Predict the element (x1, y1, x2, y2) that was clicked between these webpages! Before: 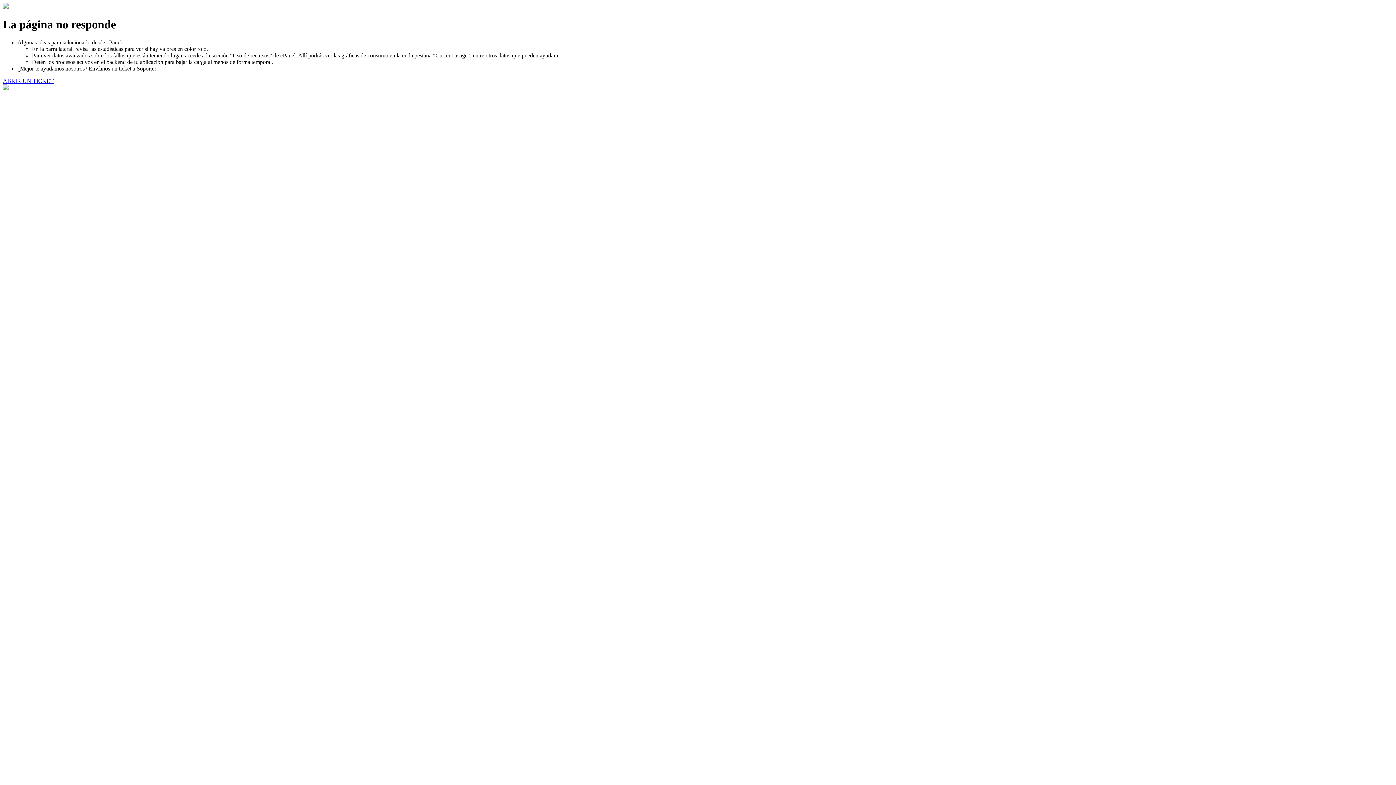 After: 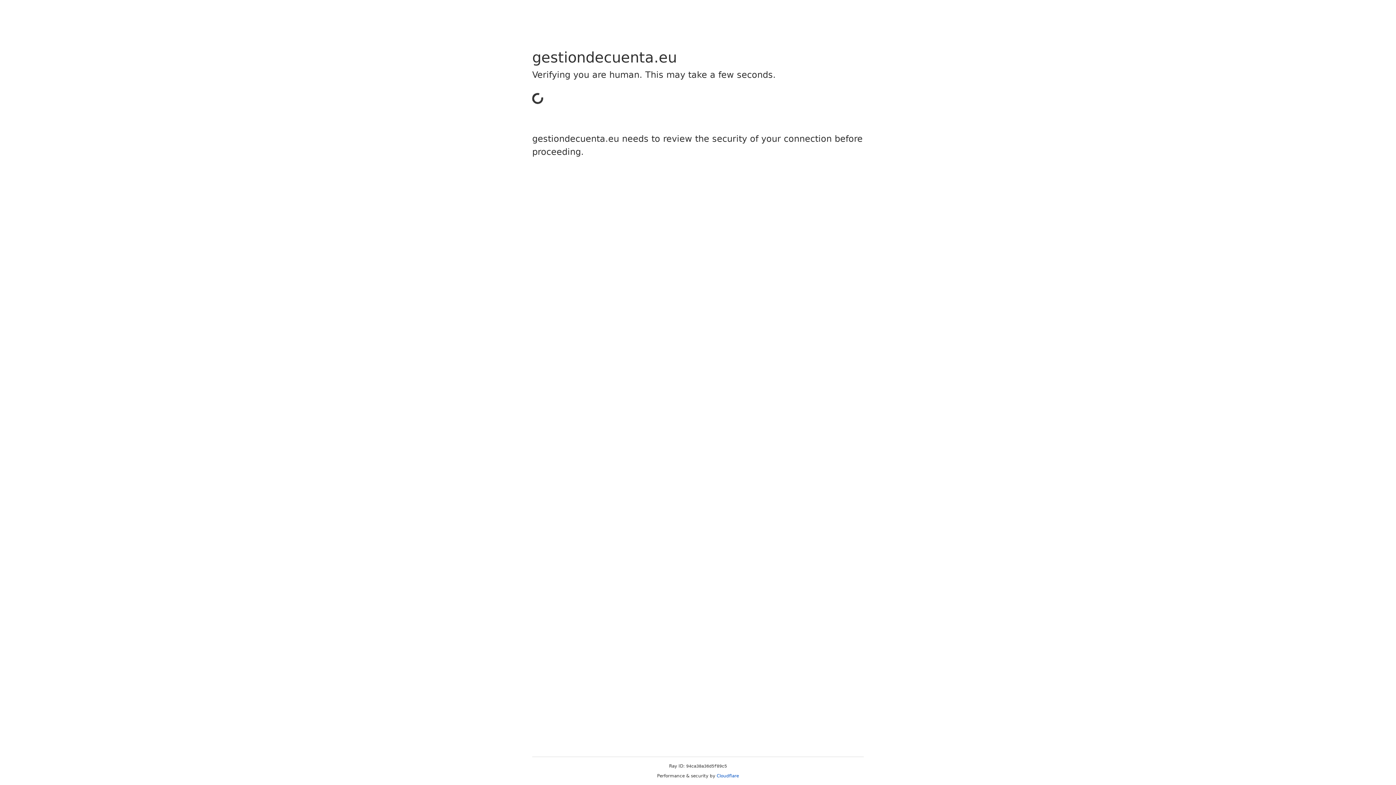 Action: bbox: (2, 77, 53, 83) label: ABRIR UN TICKET